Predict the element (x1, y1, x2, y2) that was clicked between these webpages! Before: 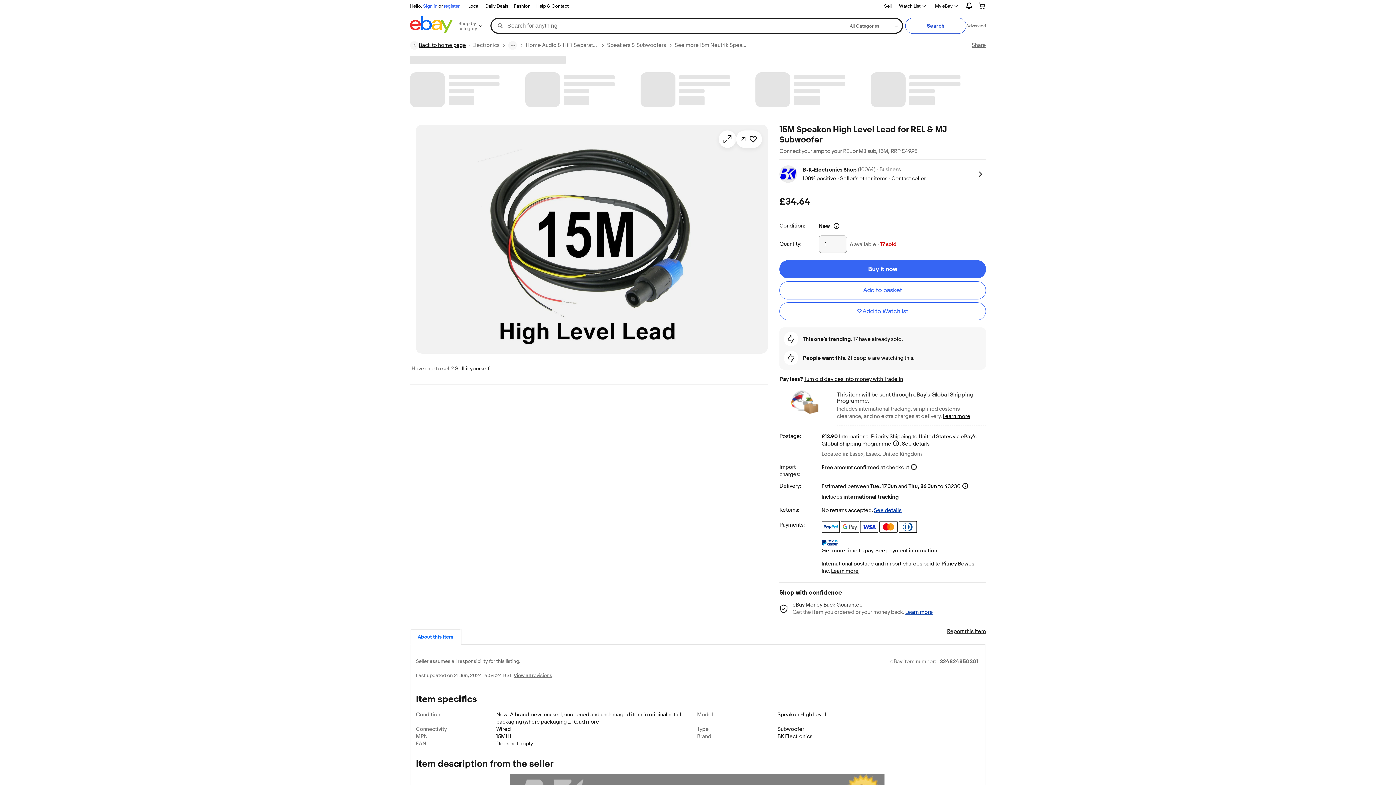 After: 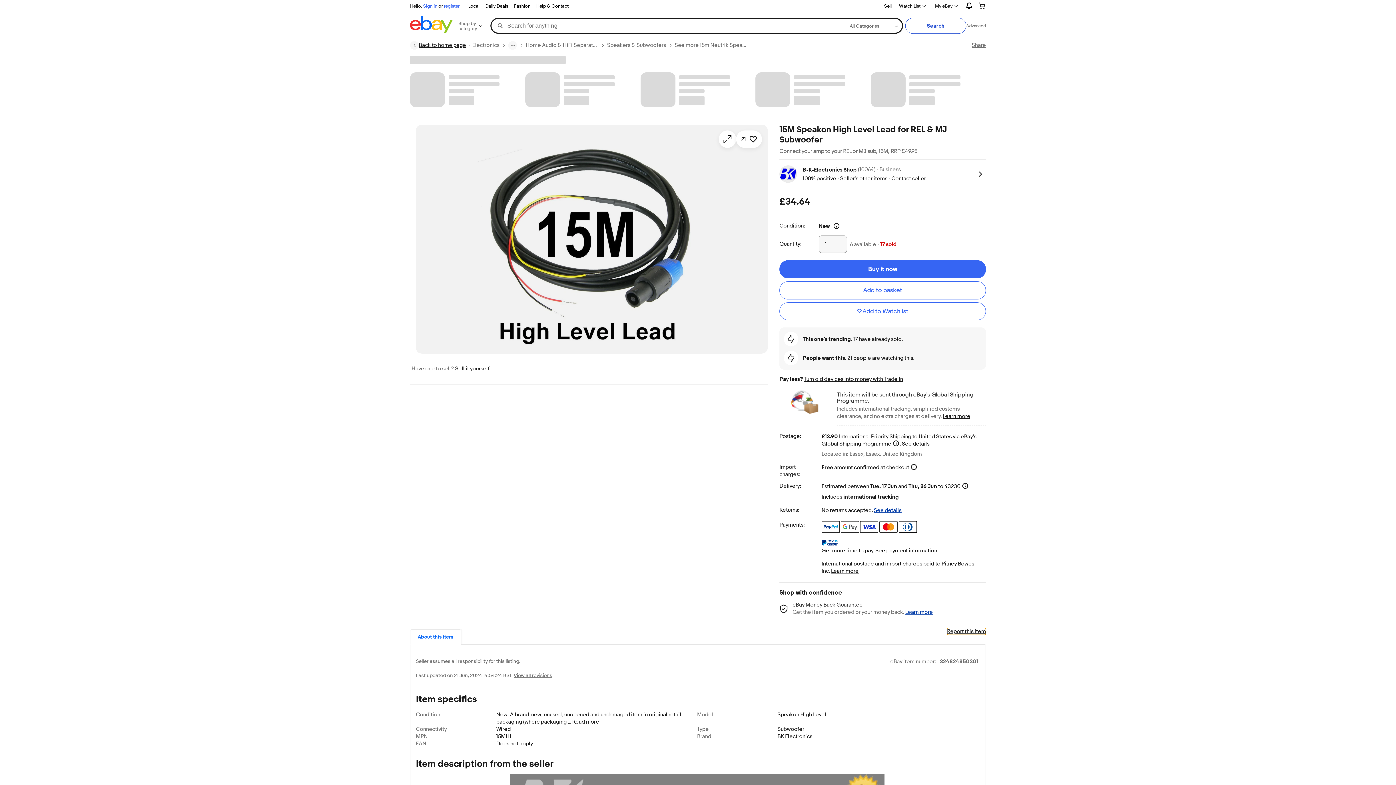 Action: label: Report this item
Report this item - opens in new window or tab bbox: (947, 628, 986, 635)